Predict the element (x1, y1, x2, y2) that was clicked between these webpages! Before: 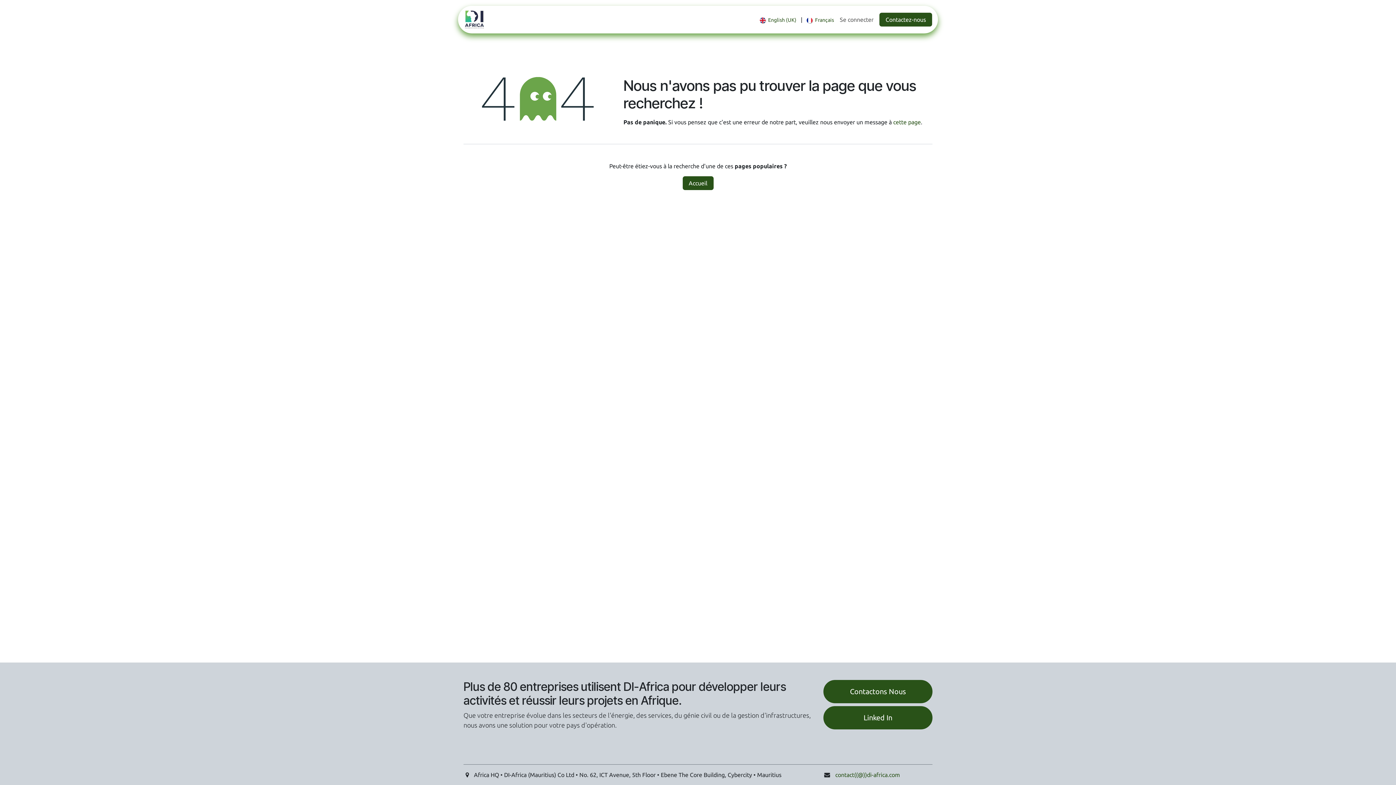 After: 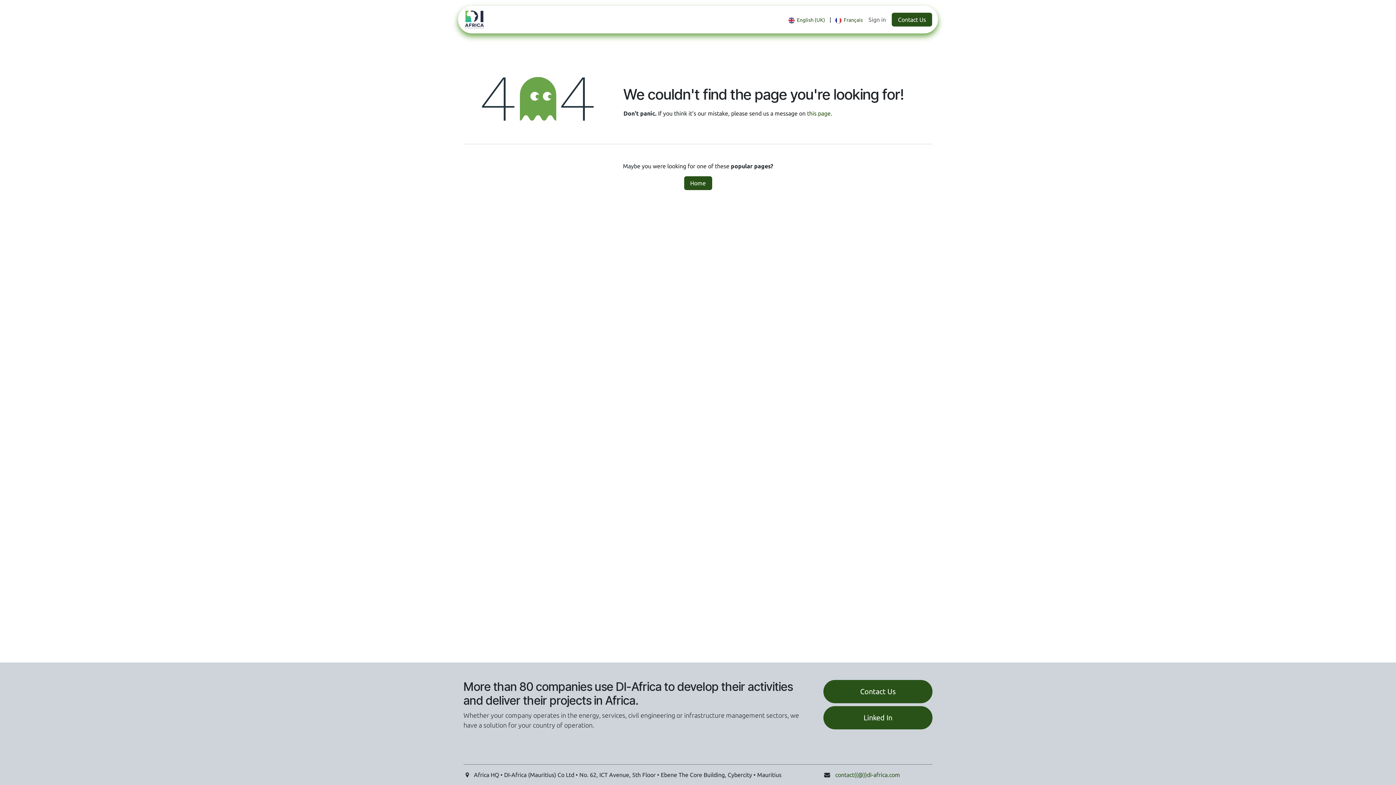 Action: bbox: (759, 14, 796, 25) label:  English (UK)